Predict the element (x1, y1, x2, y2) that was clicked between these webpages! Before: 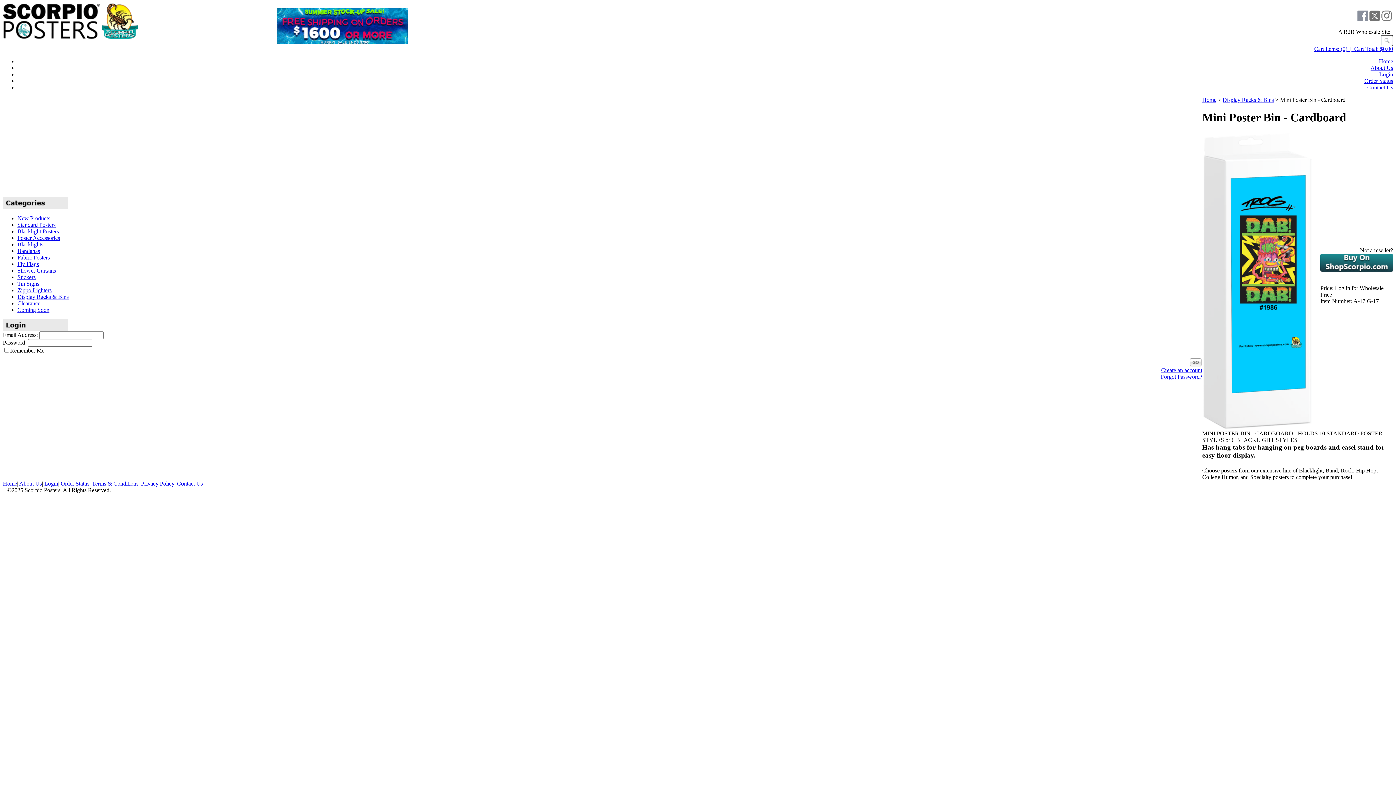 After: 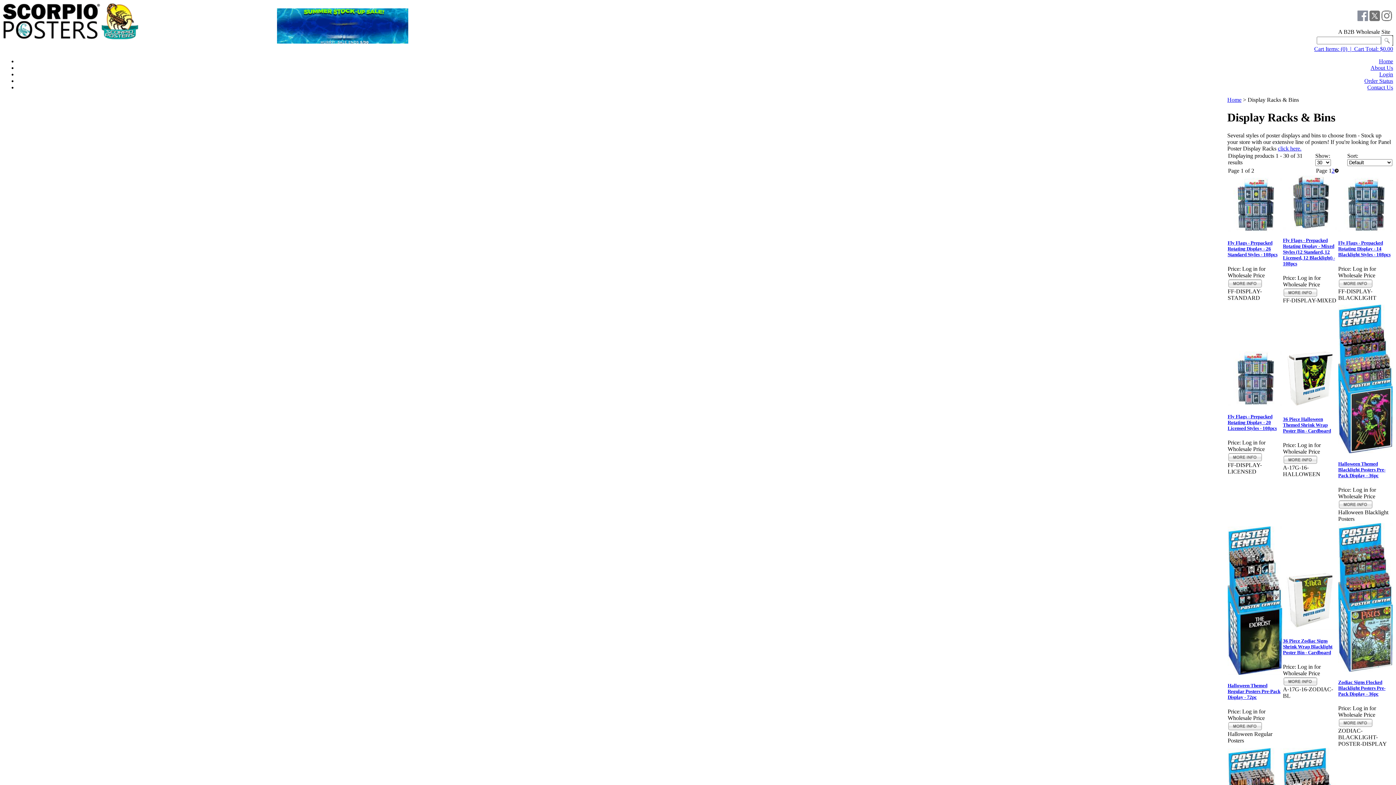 Action: bbox: (1222, 96, 1274, 102) label: Display Racks & Bins